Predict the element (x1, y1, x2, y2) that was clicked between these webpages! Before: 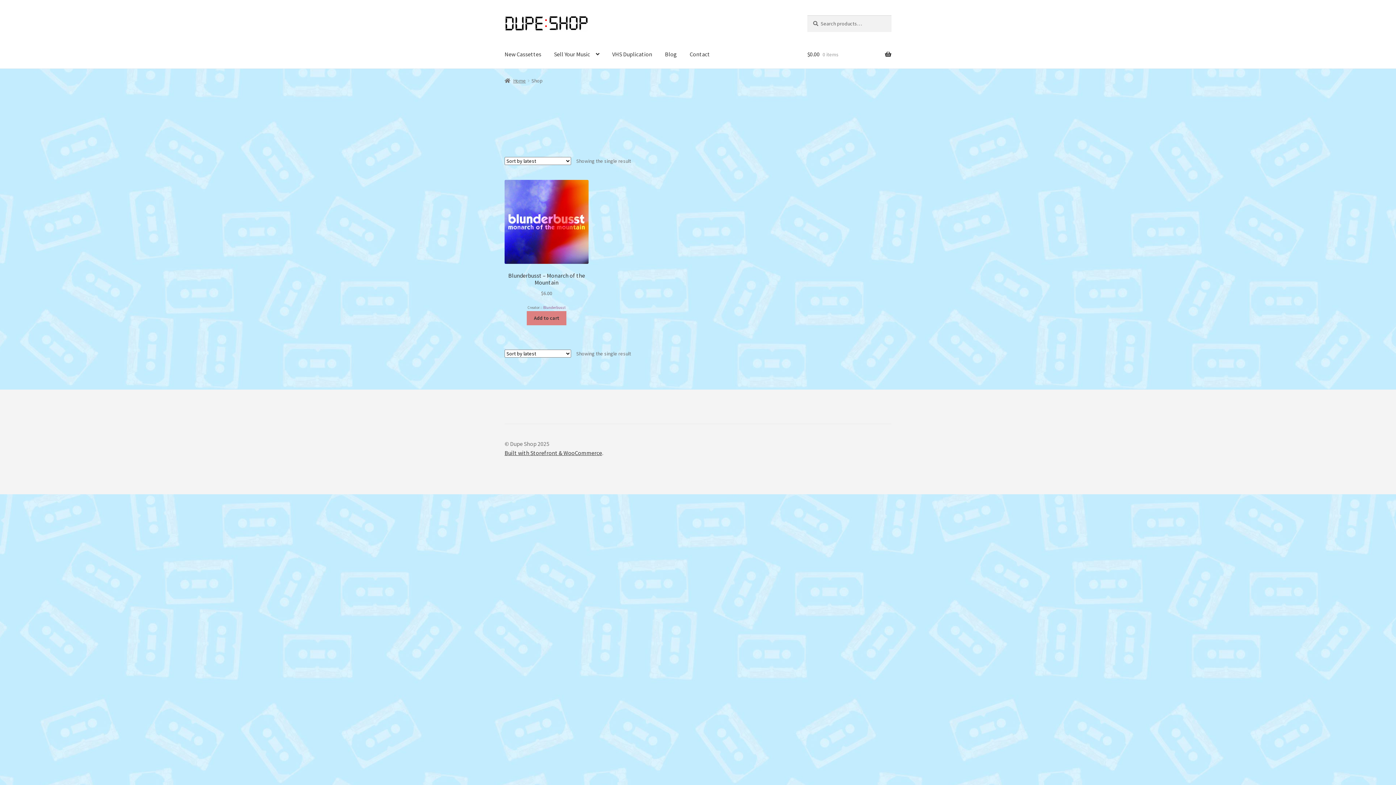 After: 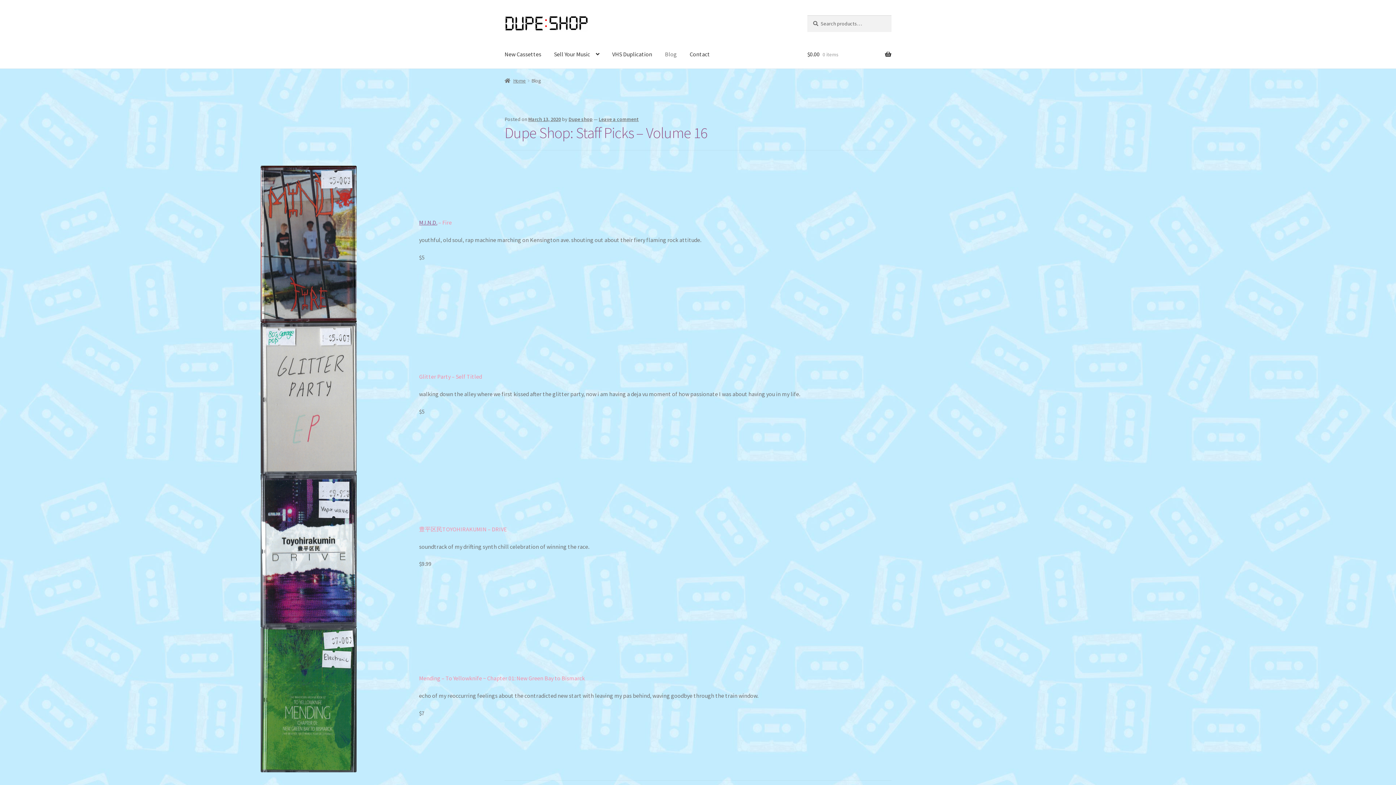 Action: label: Blog bbox: (659, 40, 682, 68)